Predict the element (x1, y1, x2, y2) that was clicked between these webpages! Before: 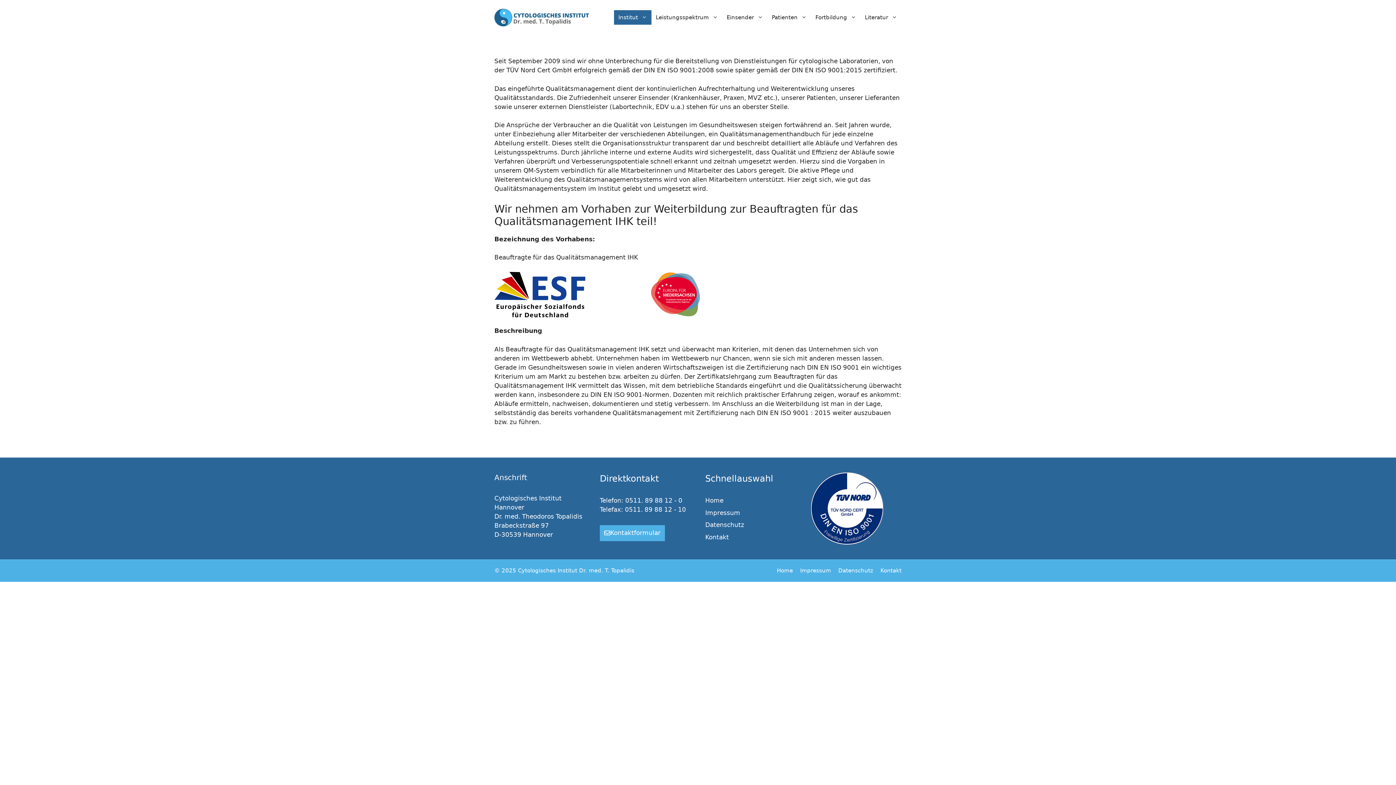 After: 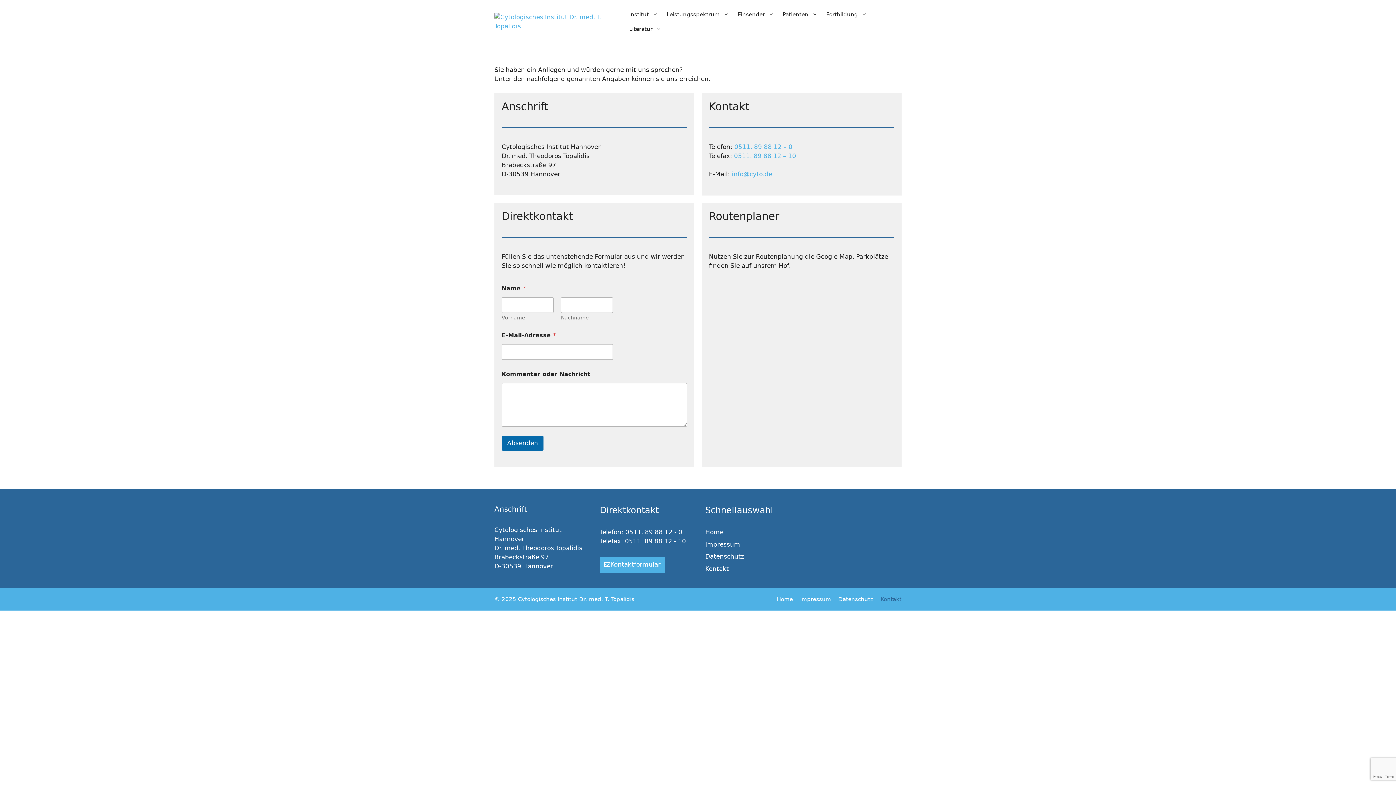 Action: bbox: (880, 567, 901, 574) label: Kontakt